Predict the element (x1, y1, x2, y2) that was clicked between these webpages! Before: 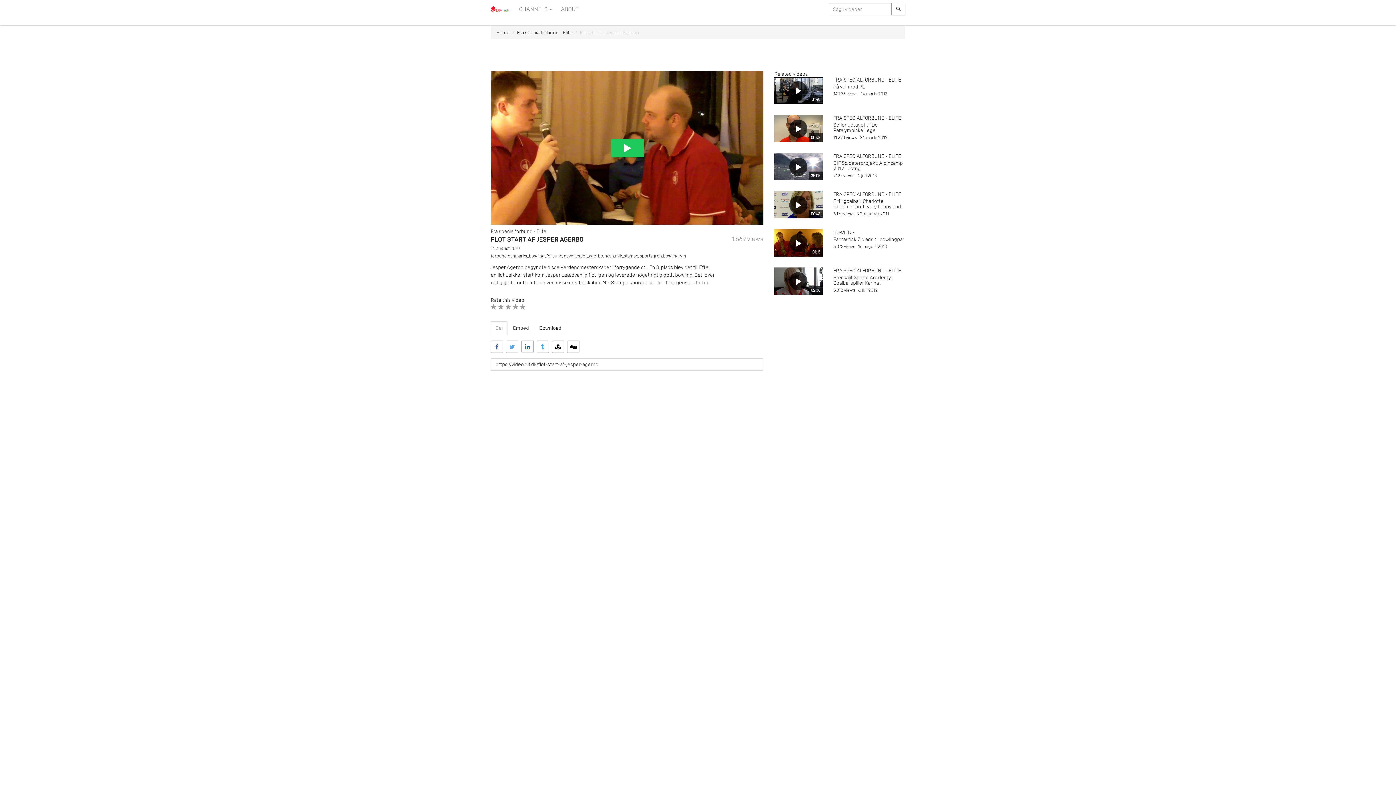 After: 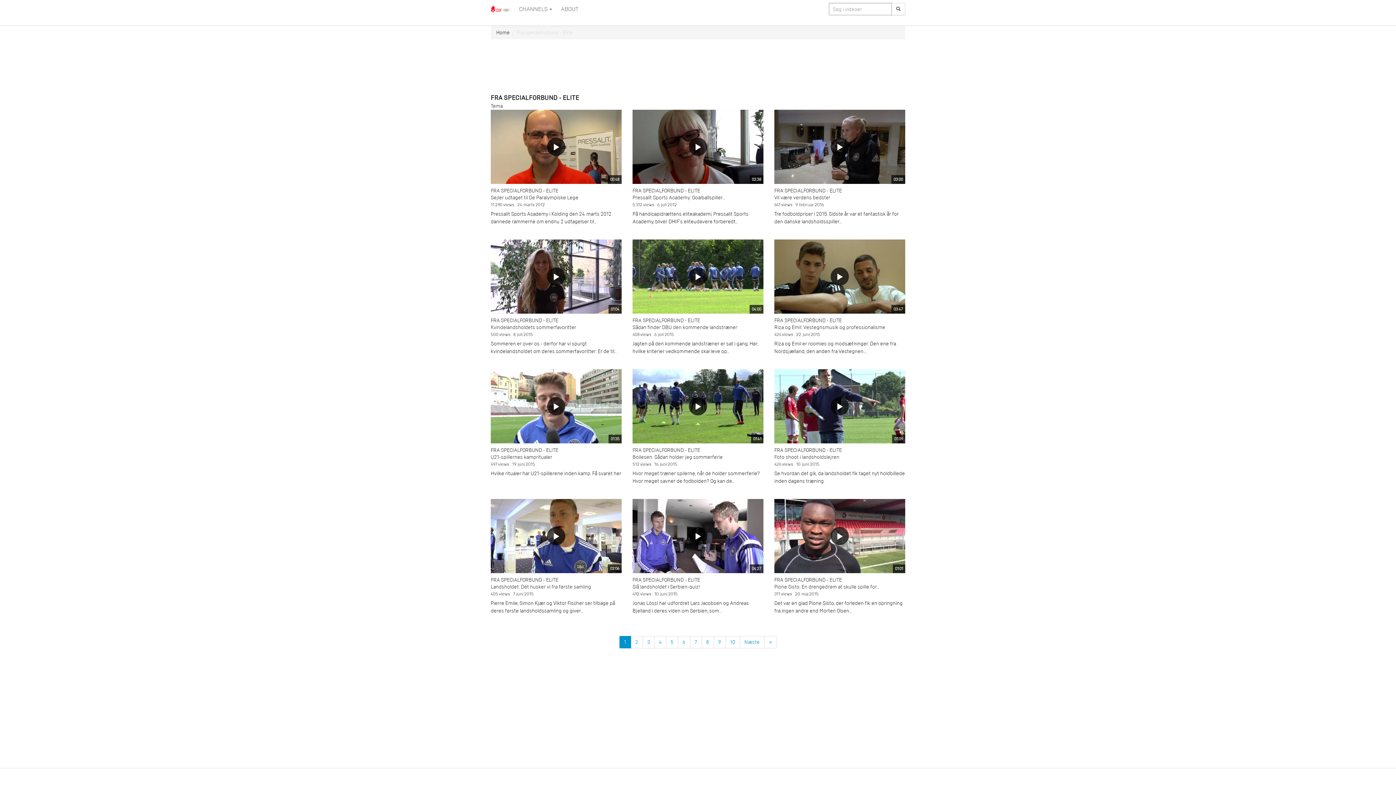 Action: label: FRA SPECIALFORBUND - ELITE bbox: (833, 267, 901, 274)